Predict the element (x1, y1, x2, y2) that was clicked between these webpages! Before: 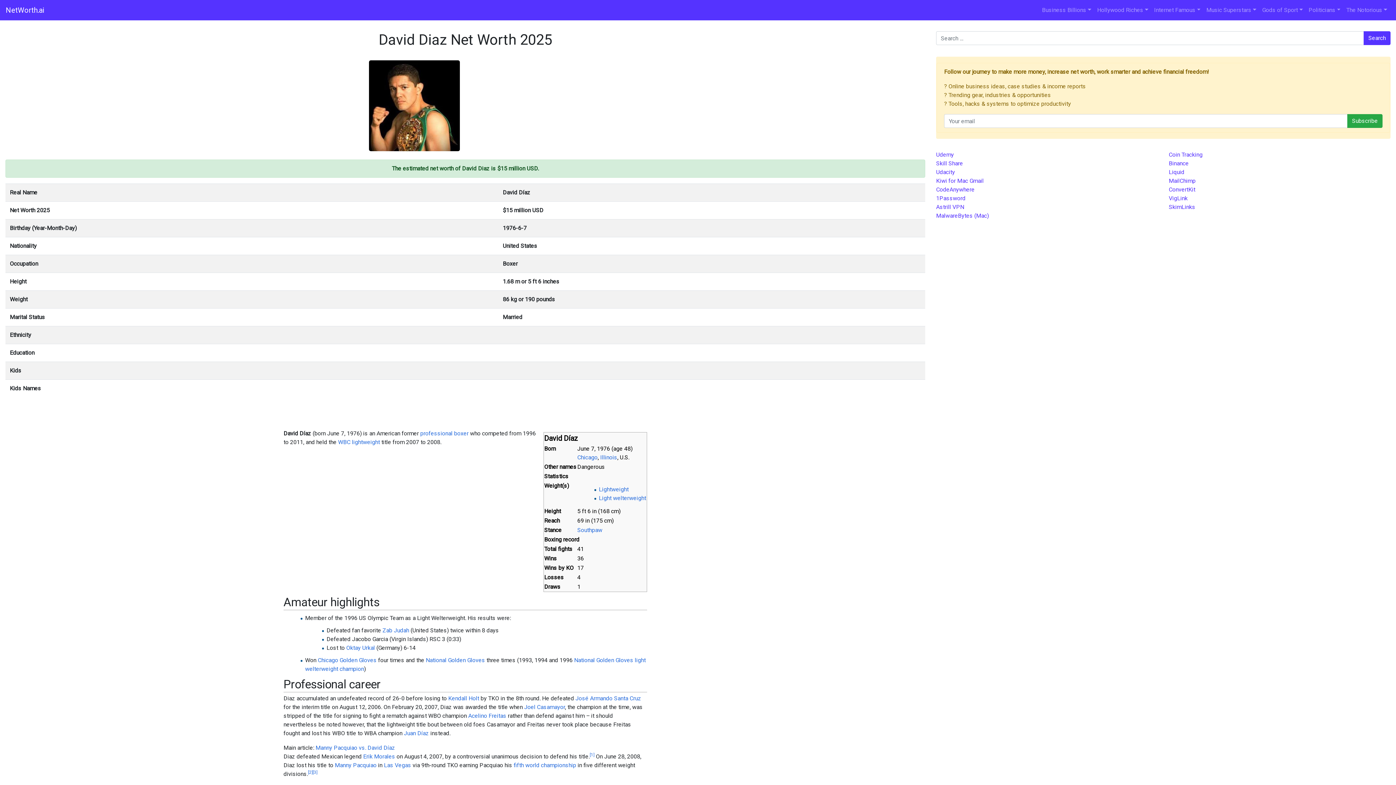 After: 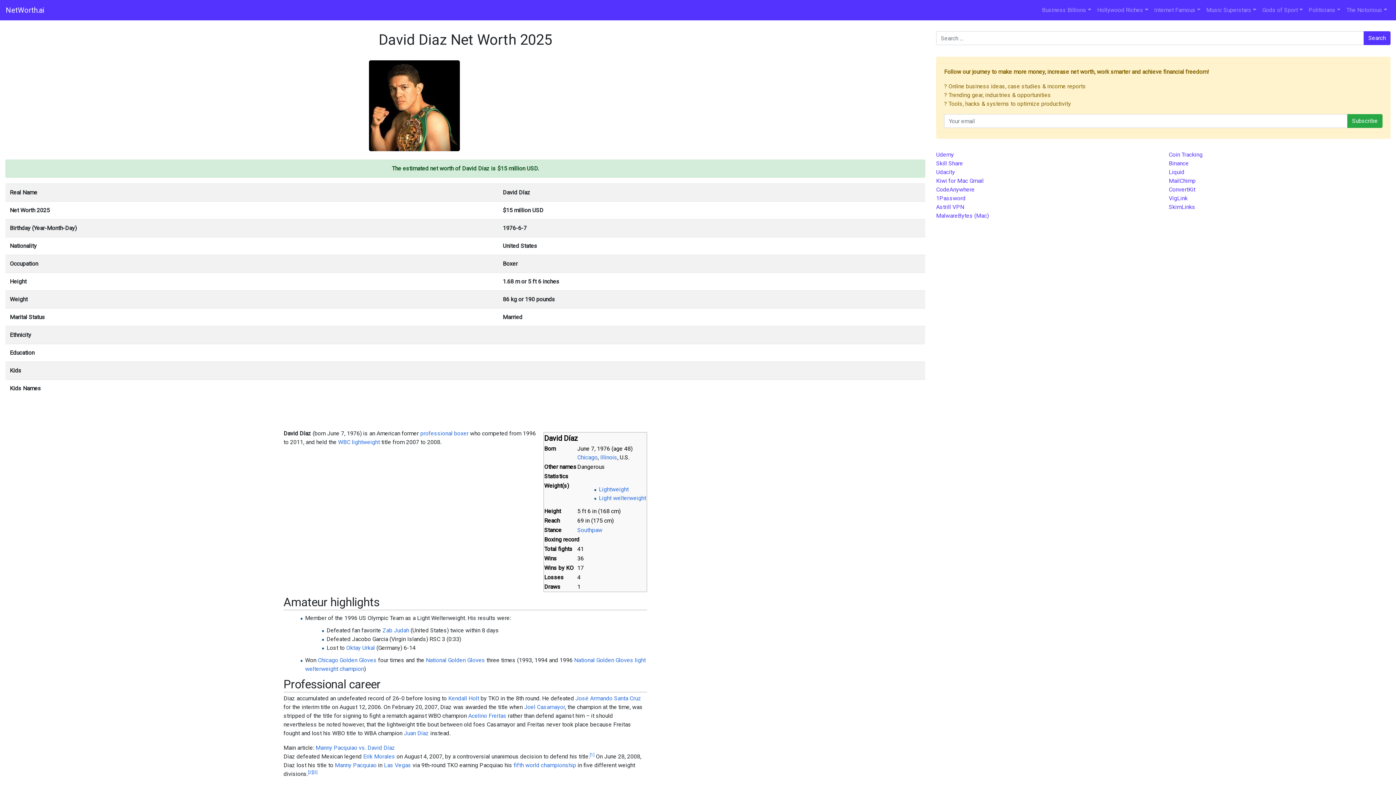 Action: bbox: (369, 101, 460, 108)